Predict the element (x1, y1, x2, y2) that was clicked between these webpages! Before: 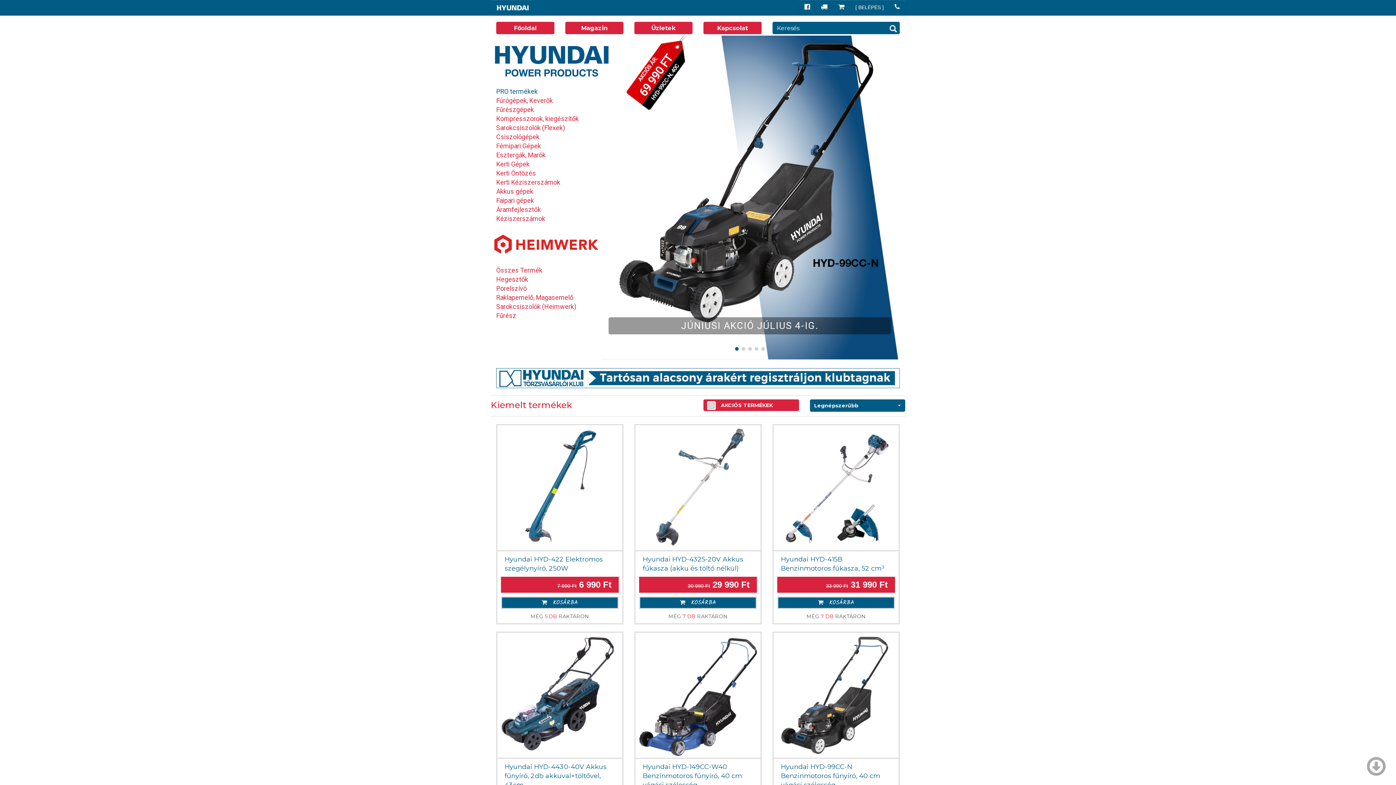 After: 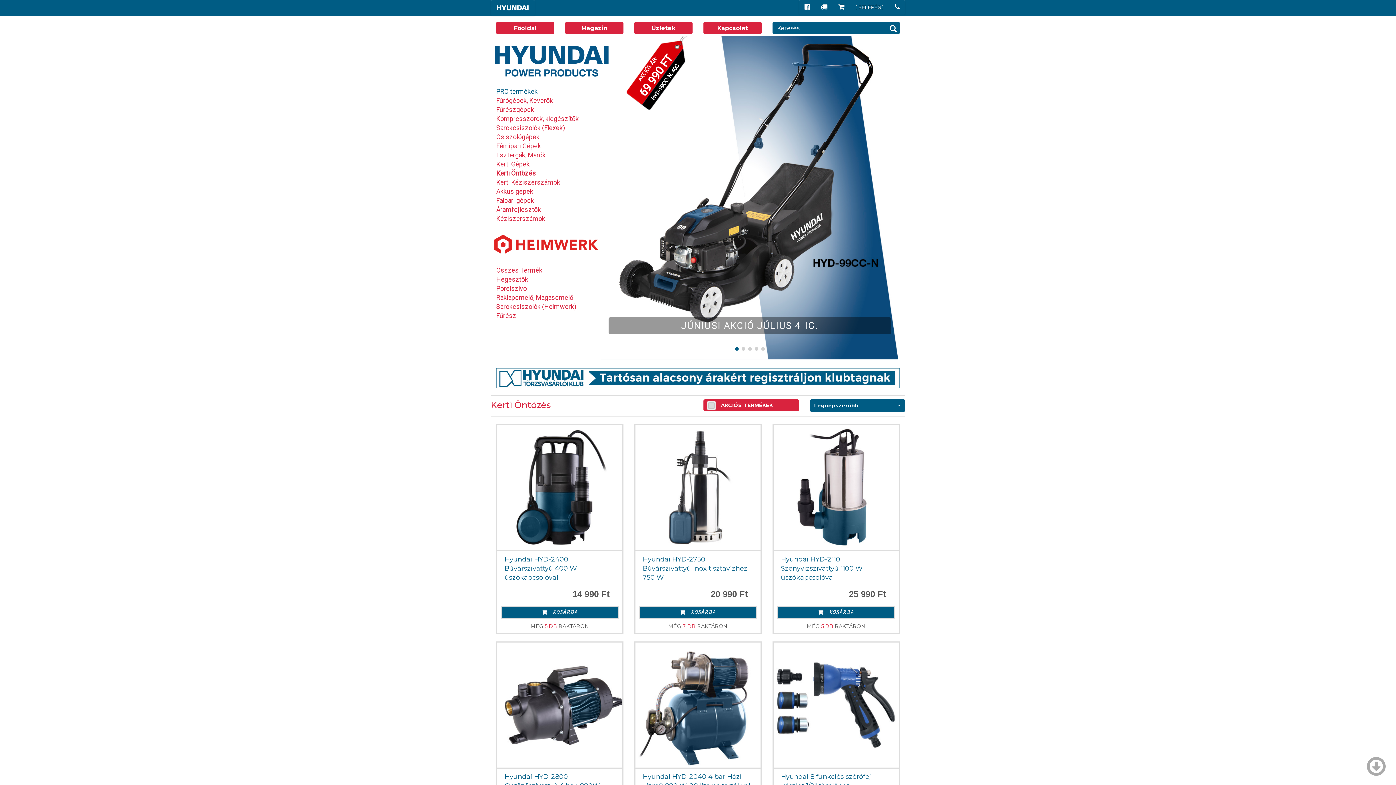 Action: bbox: (496, 169, 536, 177) label: Kerti Öntözés